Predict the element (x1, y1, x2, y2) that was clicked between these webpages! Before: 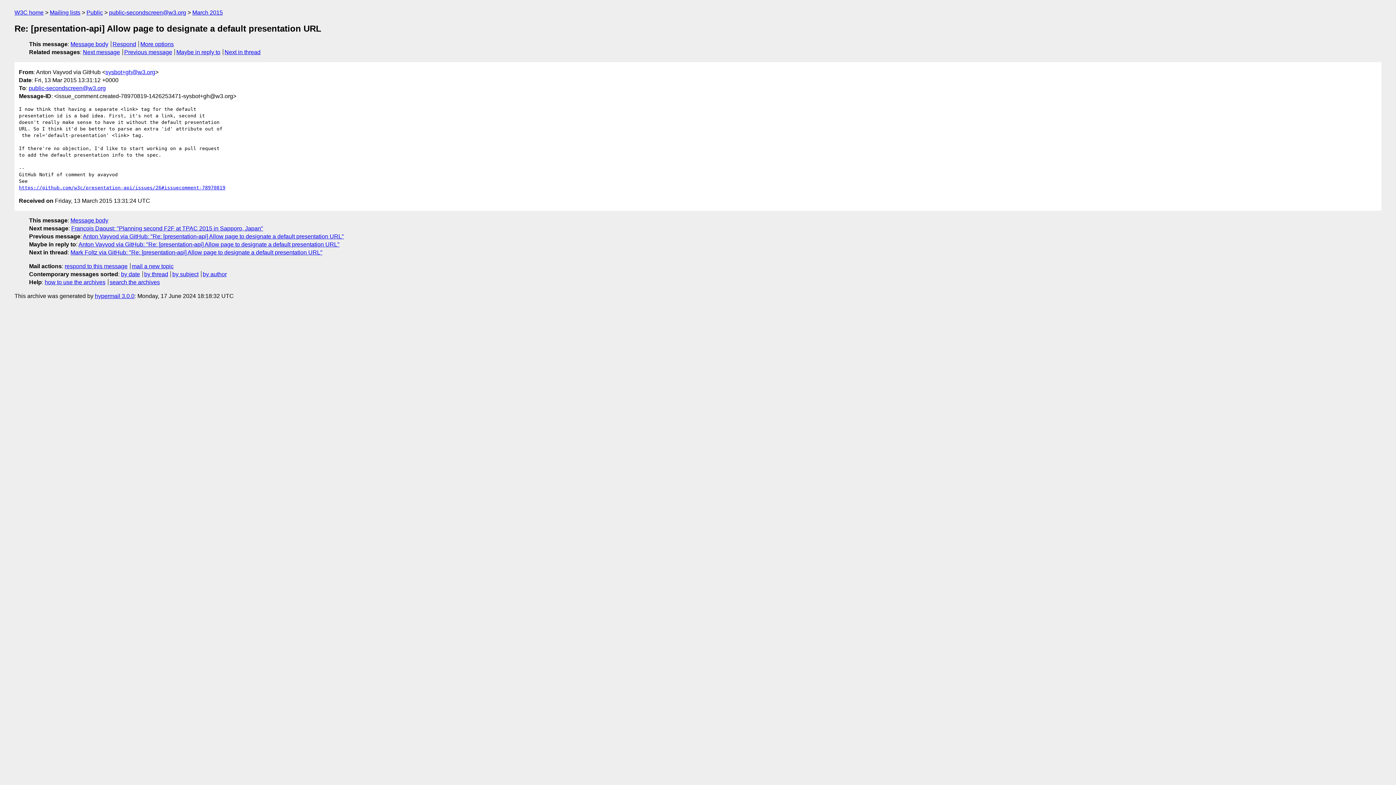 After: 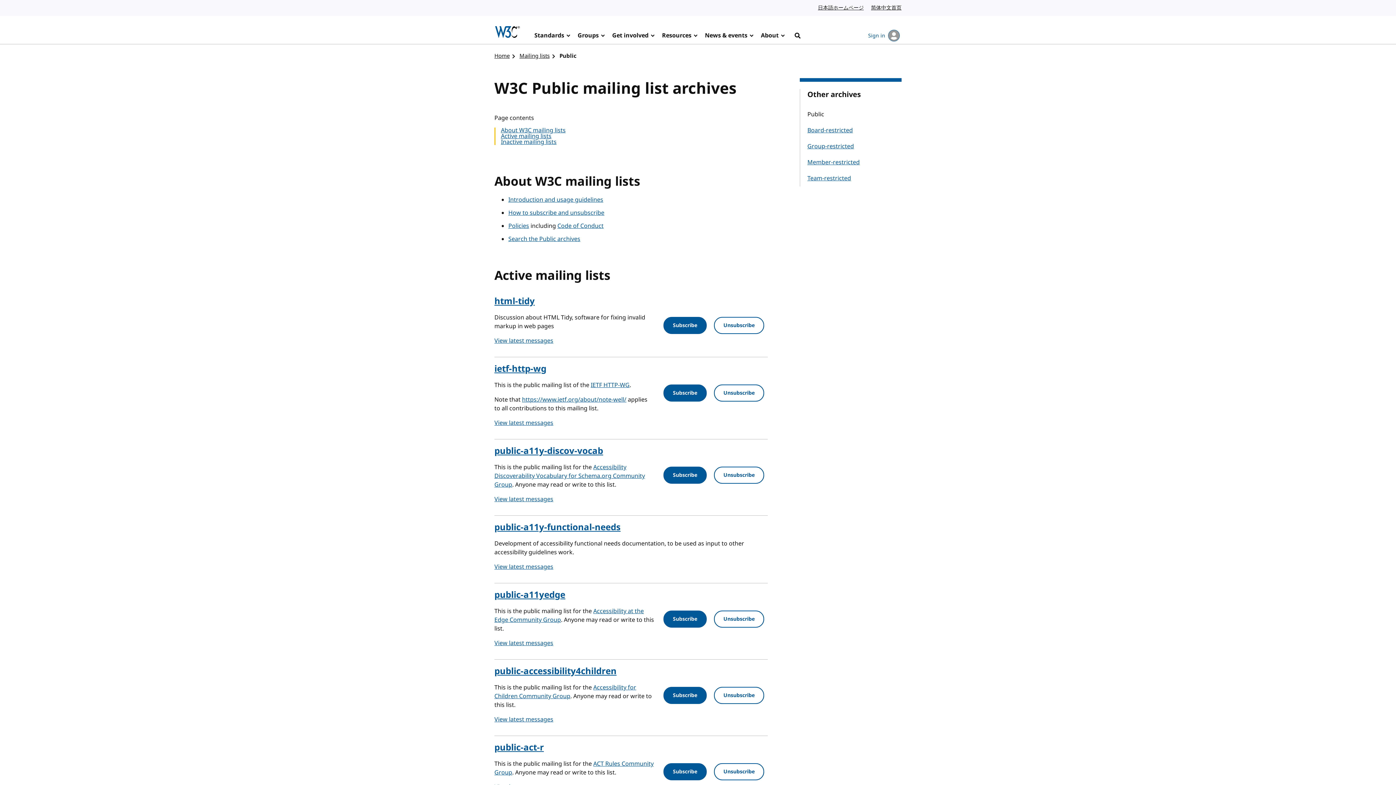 Action: bbox: (49, 9, 80, 15) label: Mailing lists